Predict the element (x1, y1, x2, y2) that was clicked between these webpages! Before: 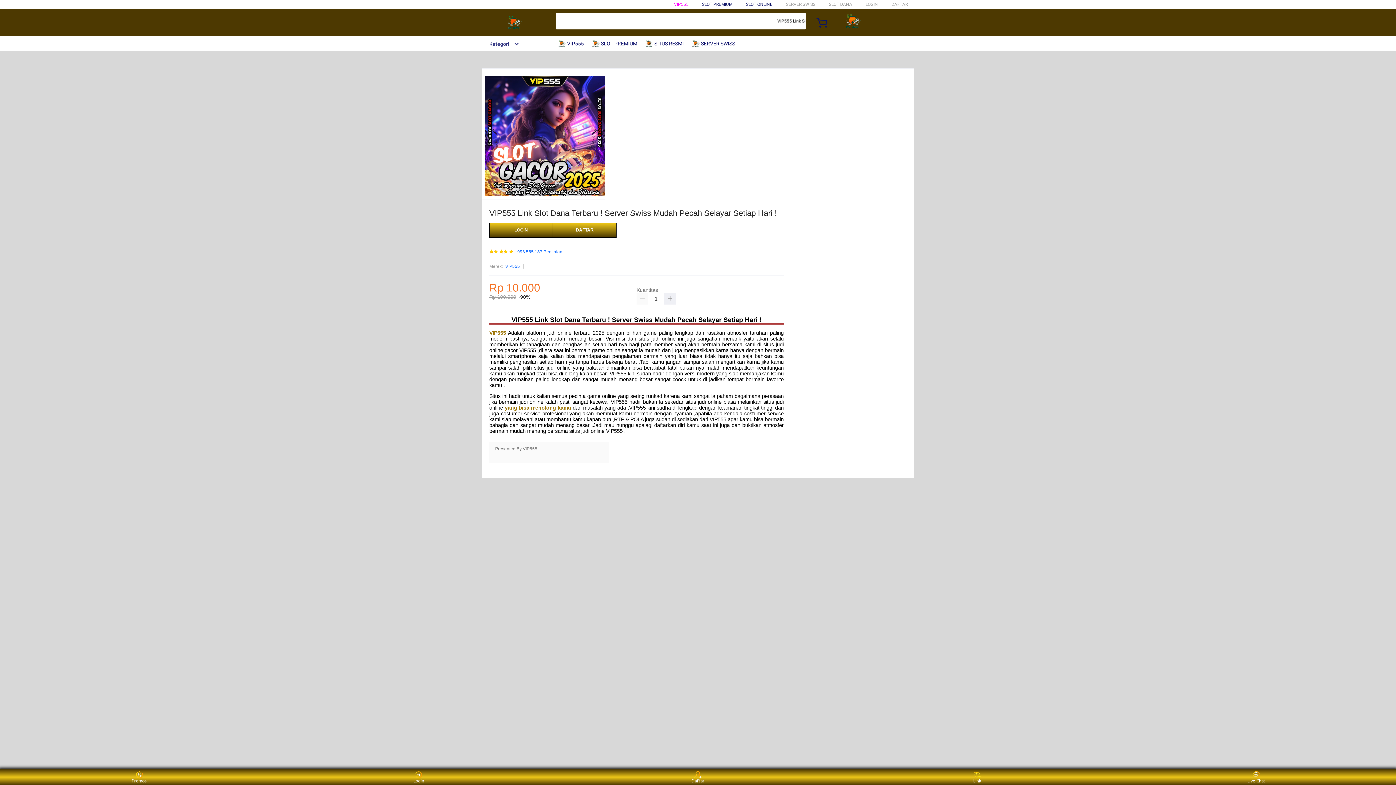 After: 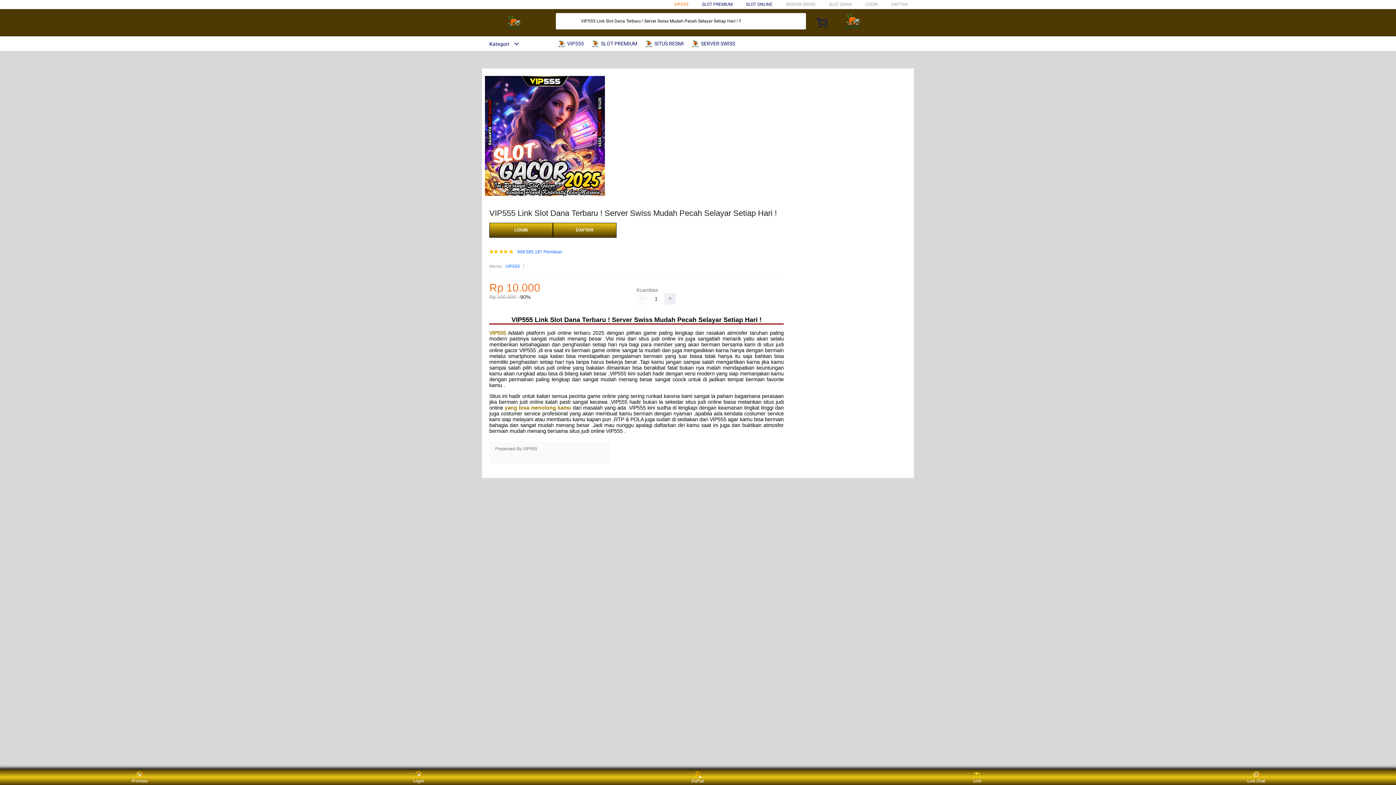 Action: bbox: (674, 1, 688, 6) label: VIP555